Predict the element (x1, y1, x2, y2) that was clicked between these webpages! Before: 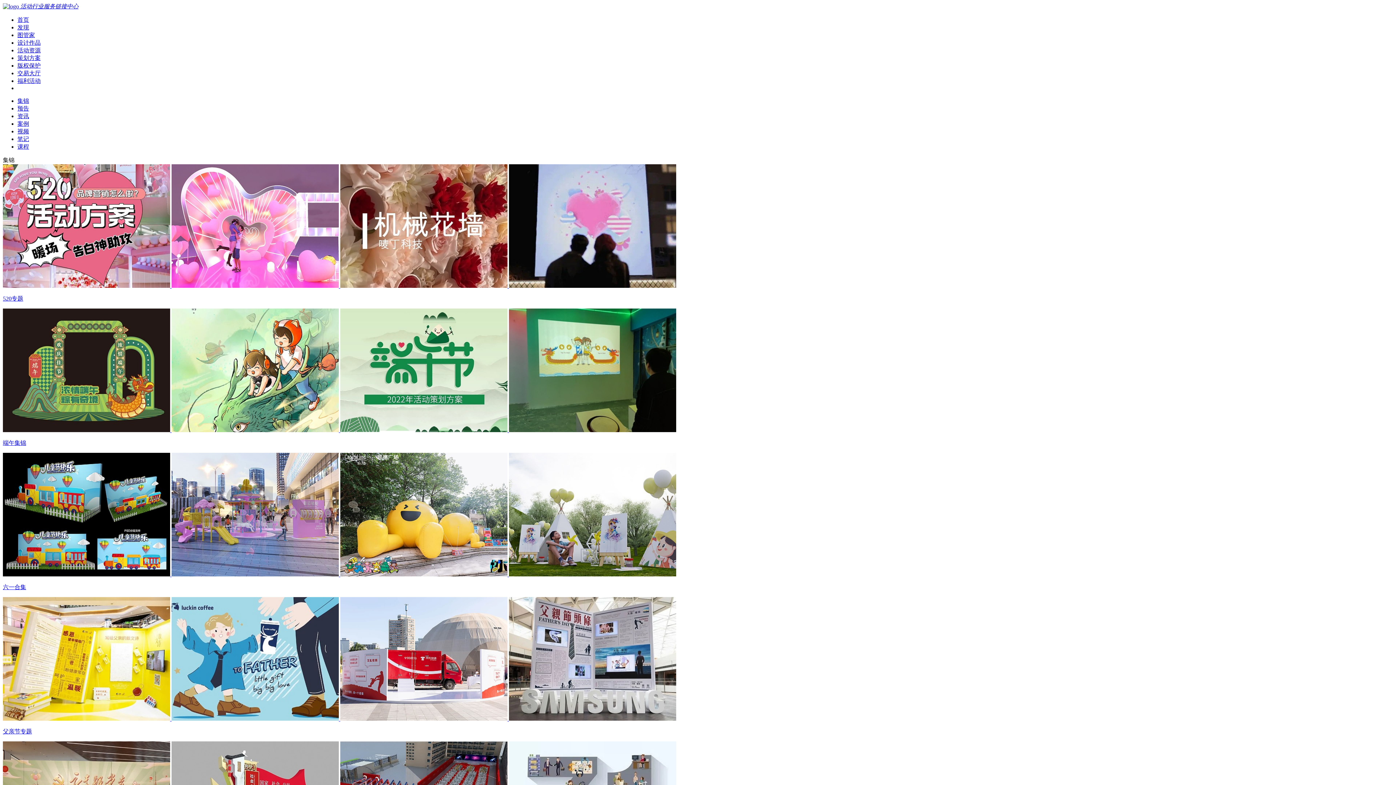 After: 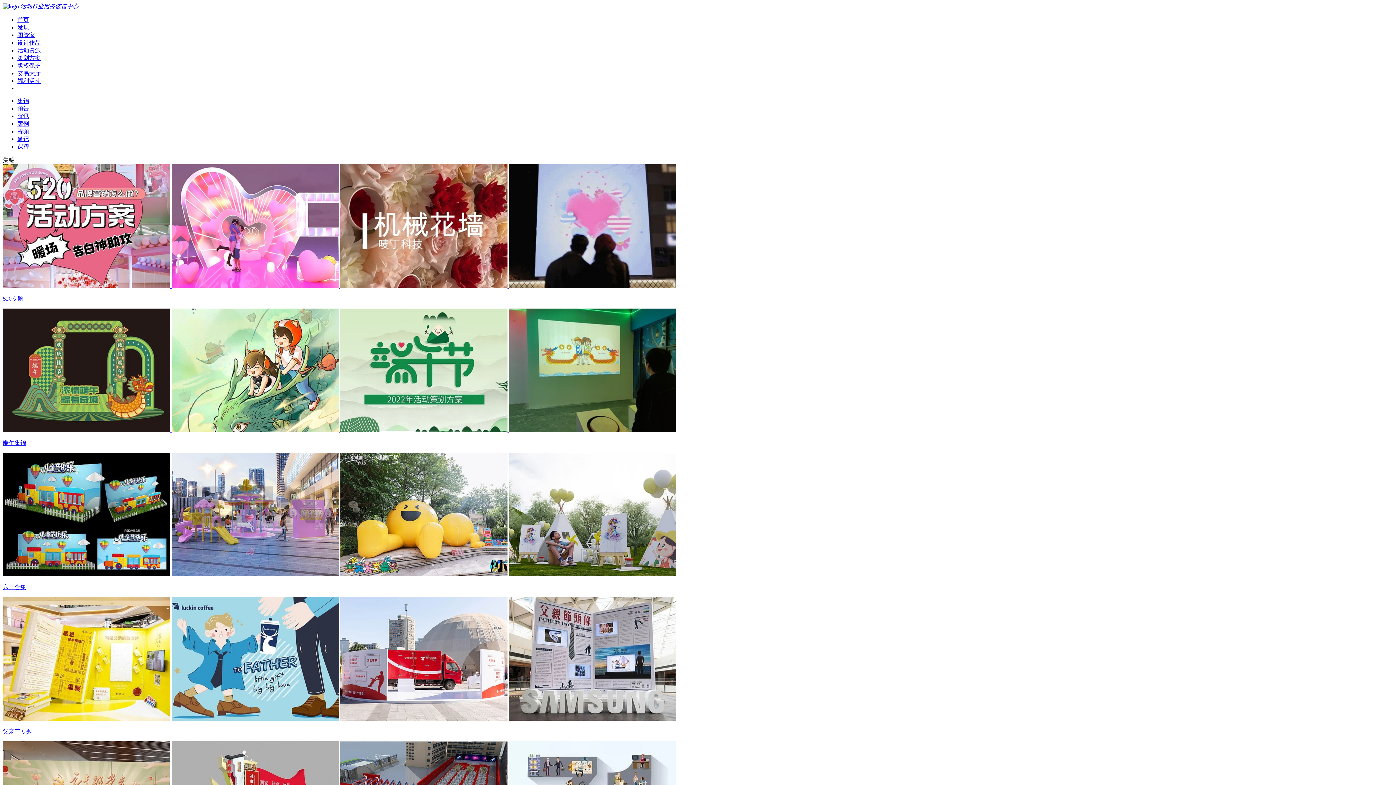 Action: label:  活动行业服务链接中心 bbox: (2, 3, 78, 9)